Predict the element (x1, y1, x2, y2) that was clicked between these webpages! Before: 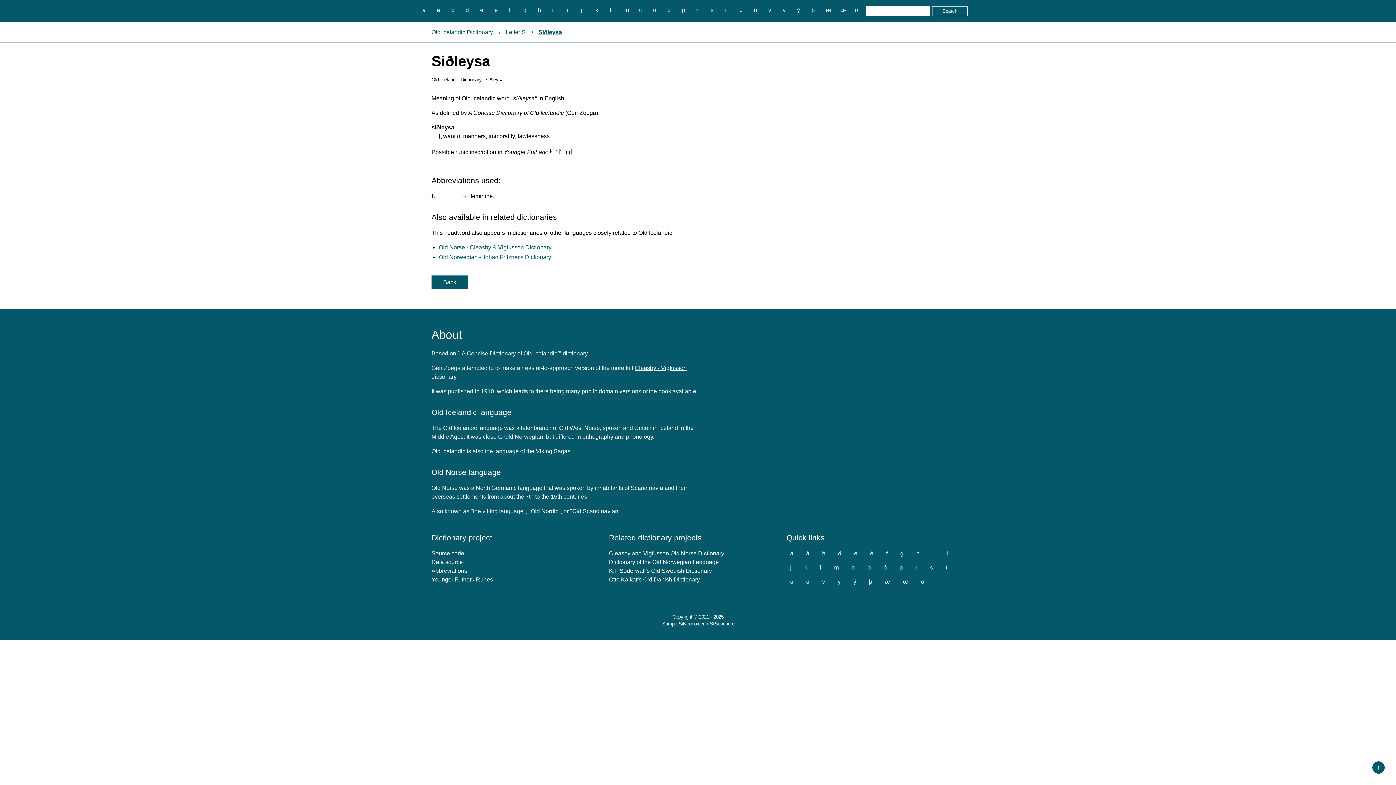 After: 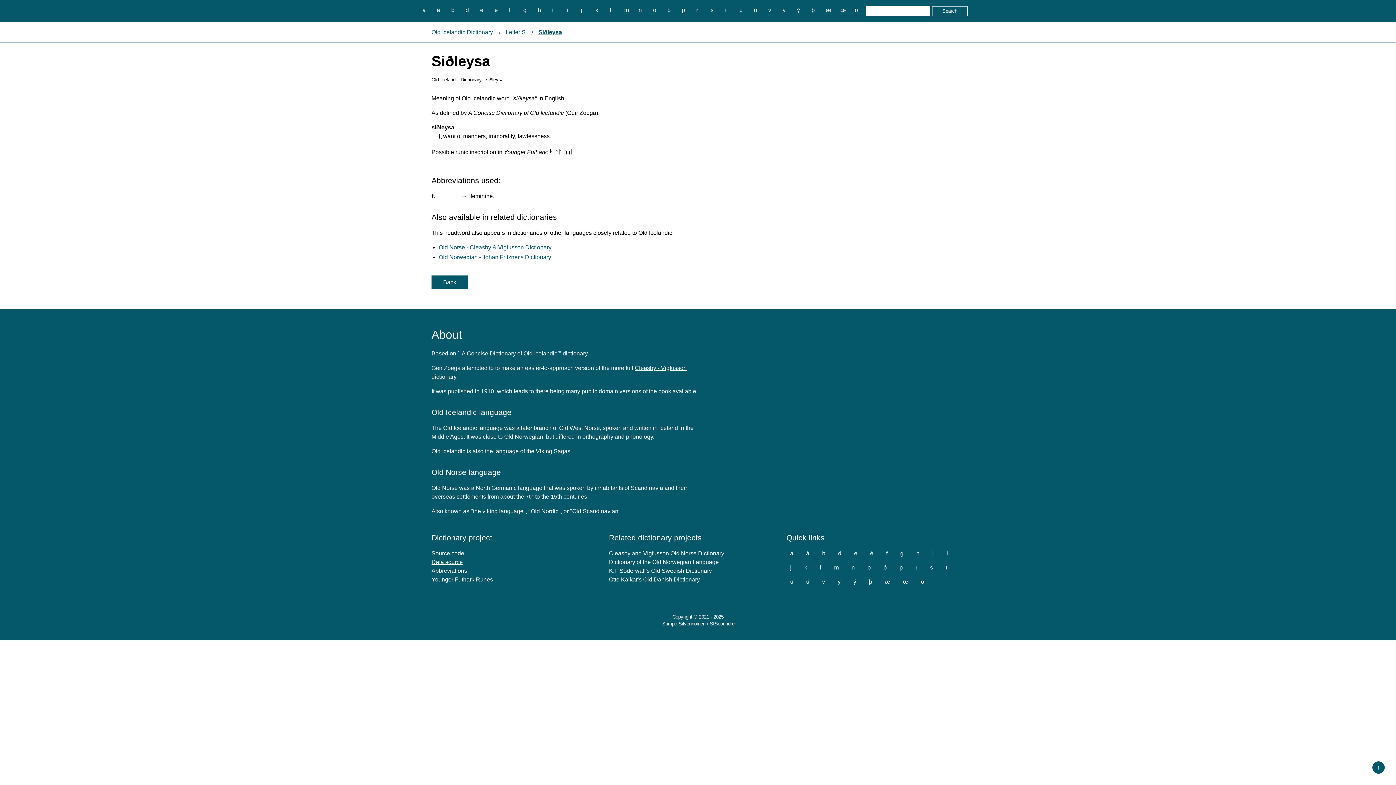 Action: bbox: (431, 559, 462, 565) label: Data source